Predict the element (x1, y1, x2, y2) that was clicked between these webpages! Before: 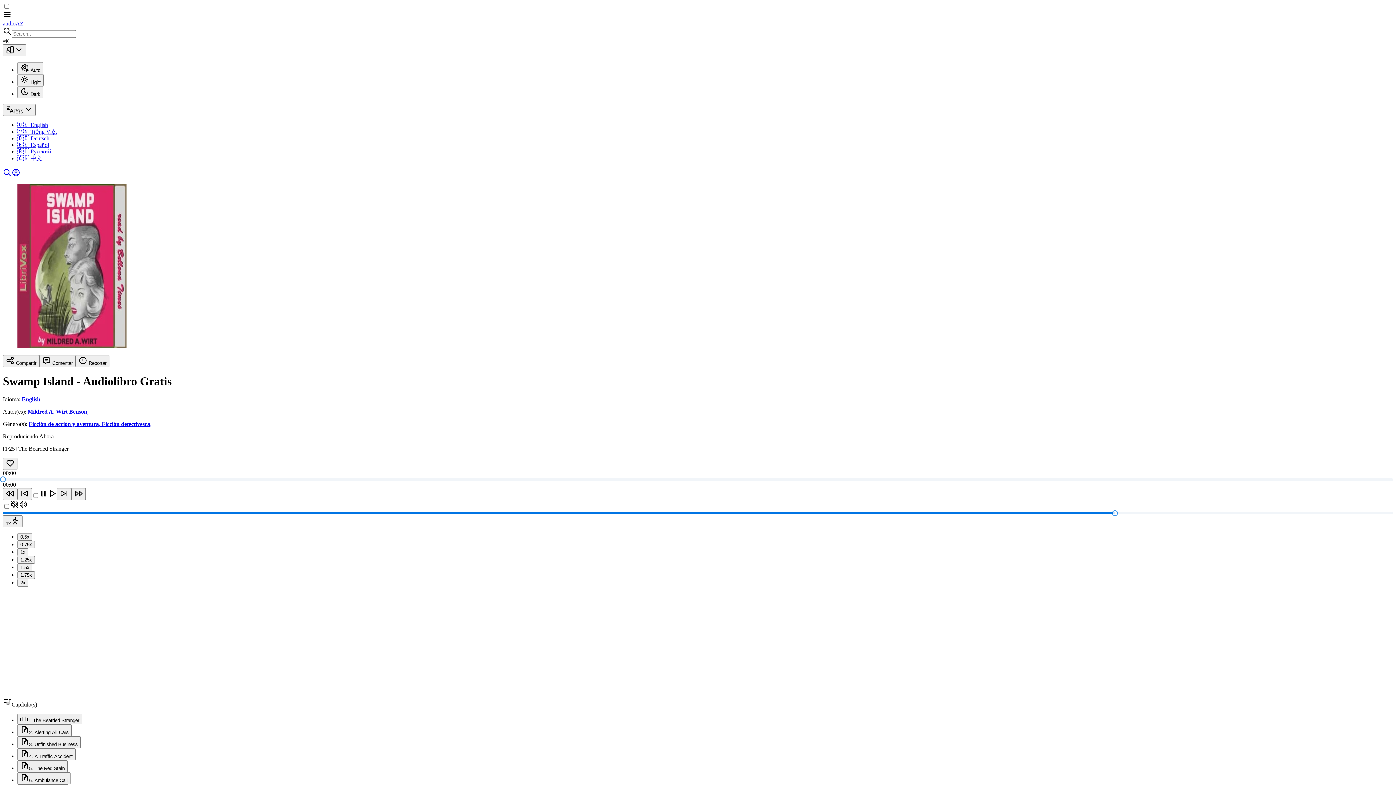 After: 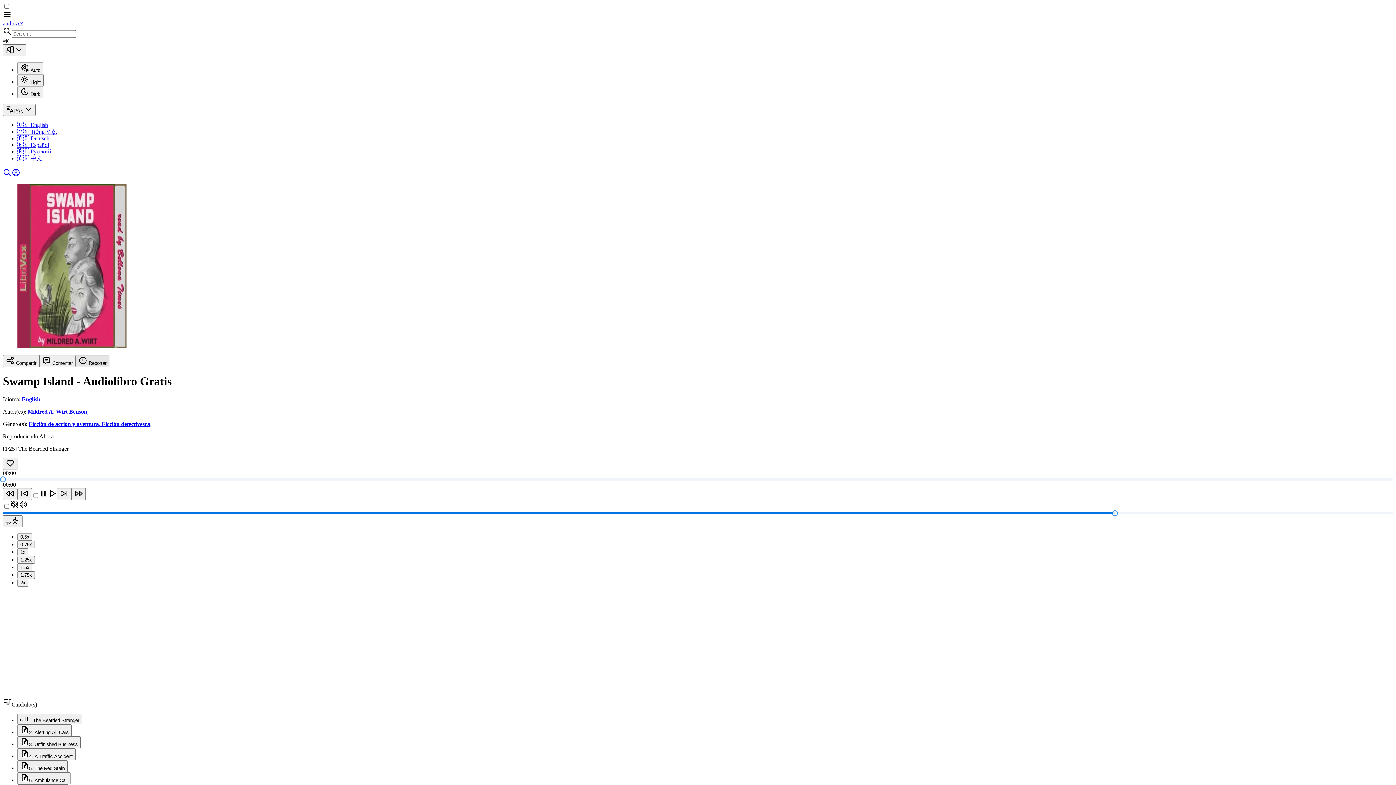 Action: bbox: (75, 355, 109, 367) label:  Reportar